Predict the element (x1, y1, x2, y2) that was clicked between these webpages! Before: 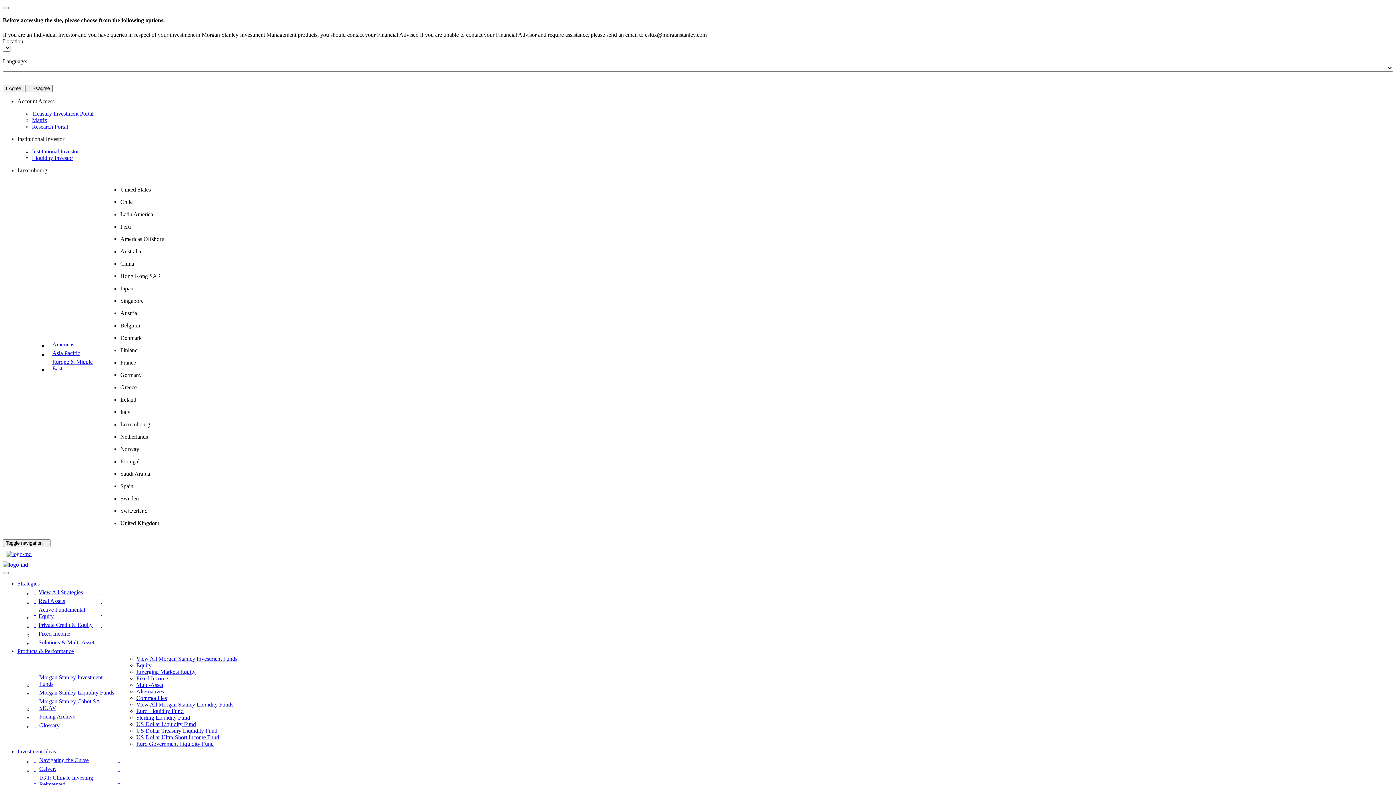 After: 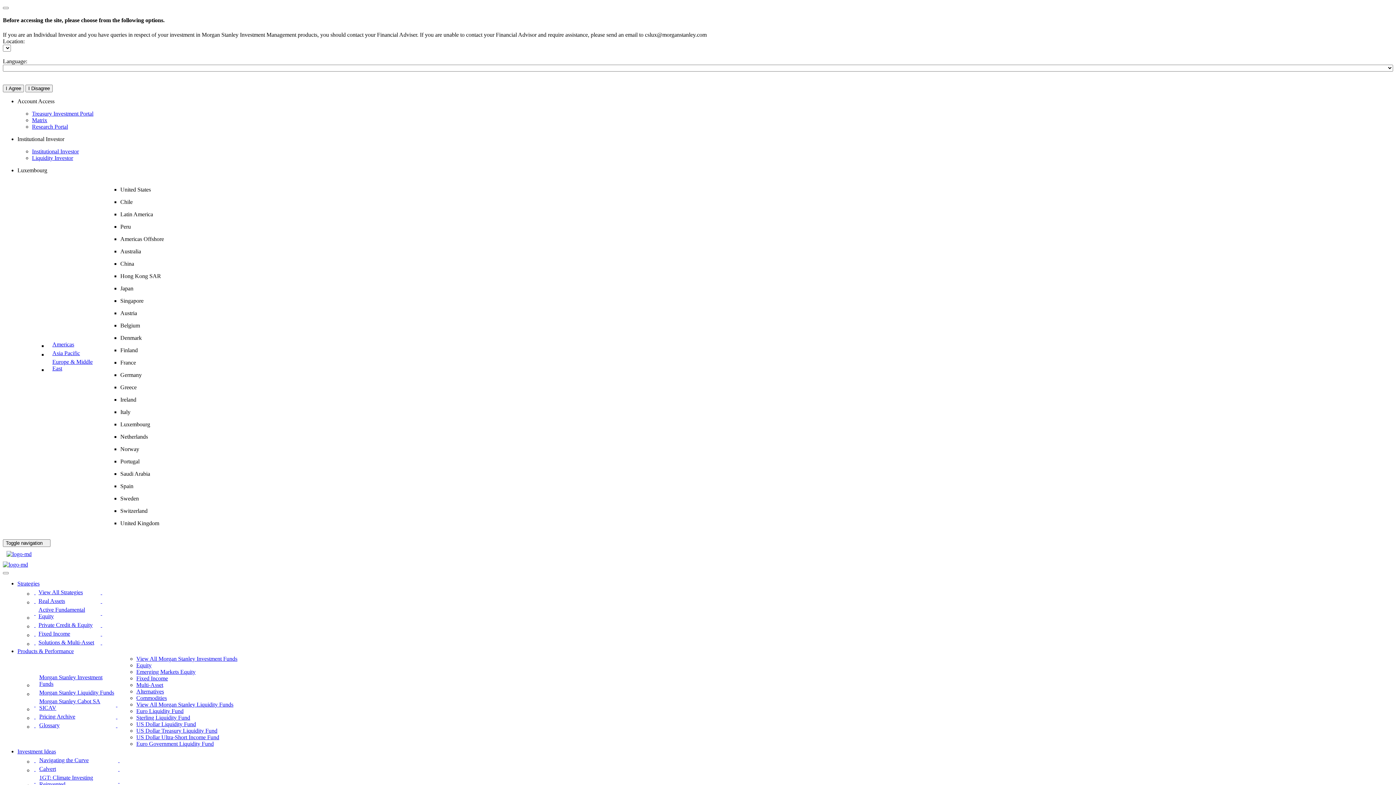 Action: bbox: (136, 714, 190, 720) label: Products & Performance - Sterling Liquidity Fund